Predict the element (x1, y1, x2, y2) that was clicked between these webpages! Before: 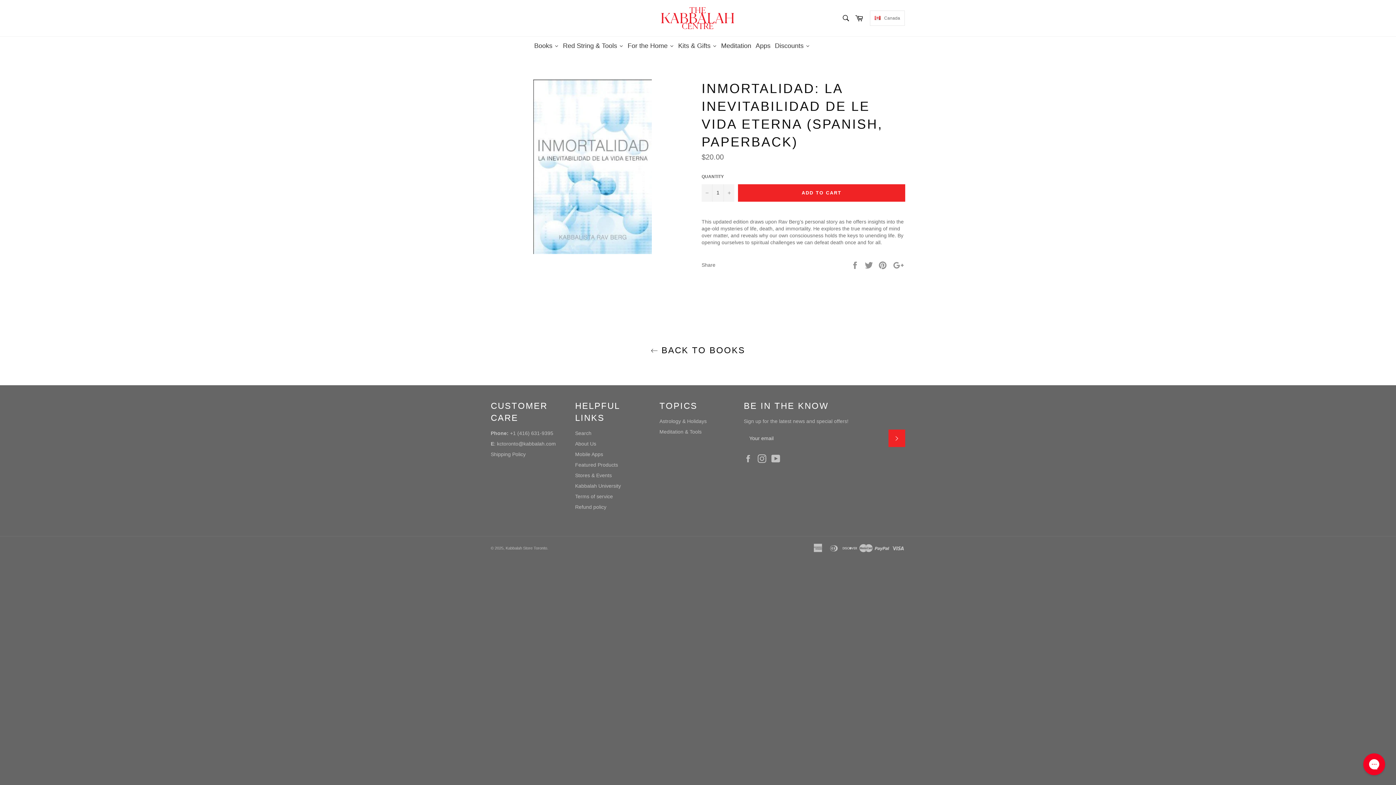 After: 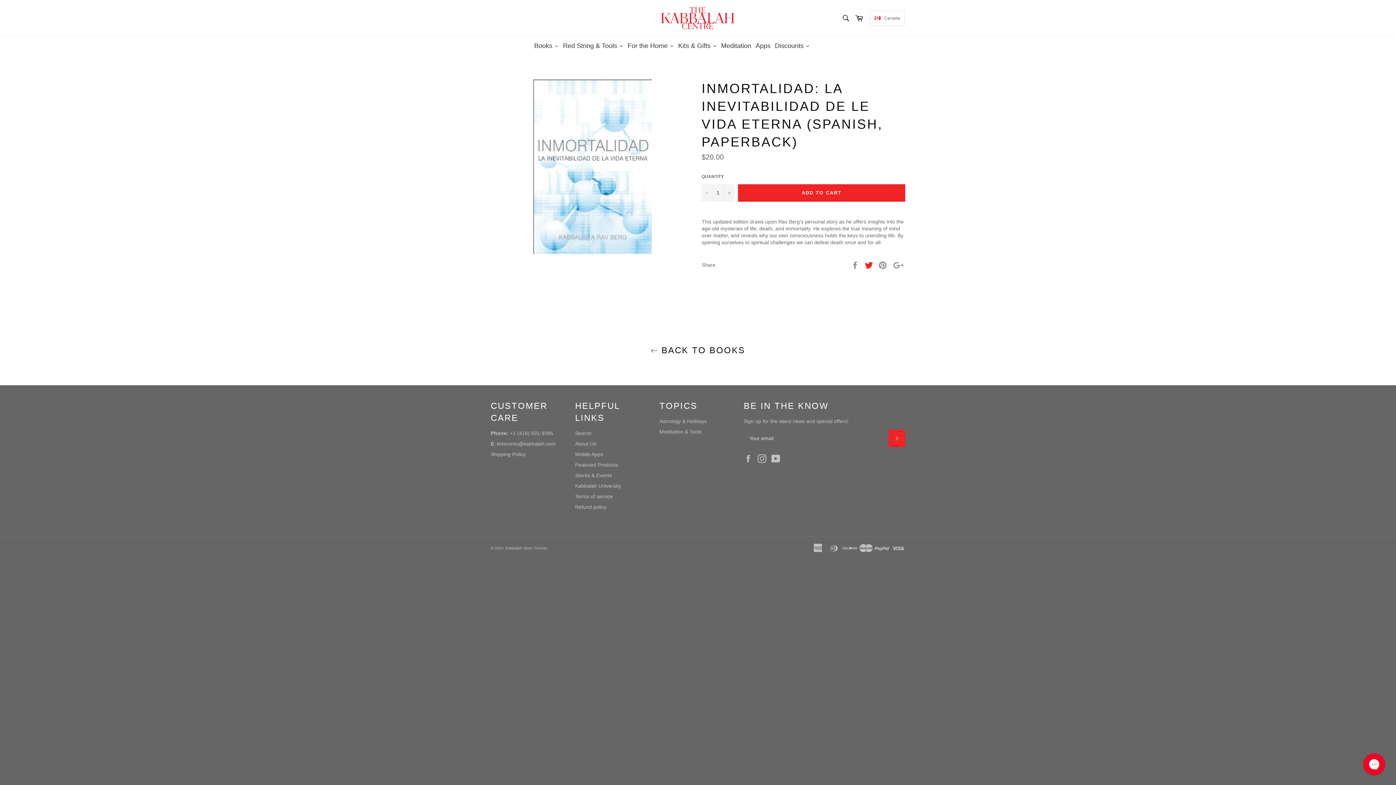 Action: label:  
Tweet on Twitter bbox: (864, 261, 874, 267)